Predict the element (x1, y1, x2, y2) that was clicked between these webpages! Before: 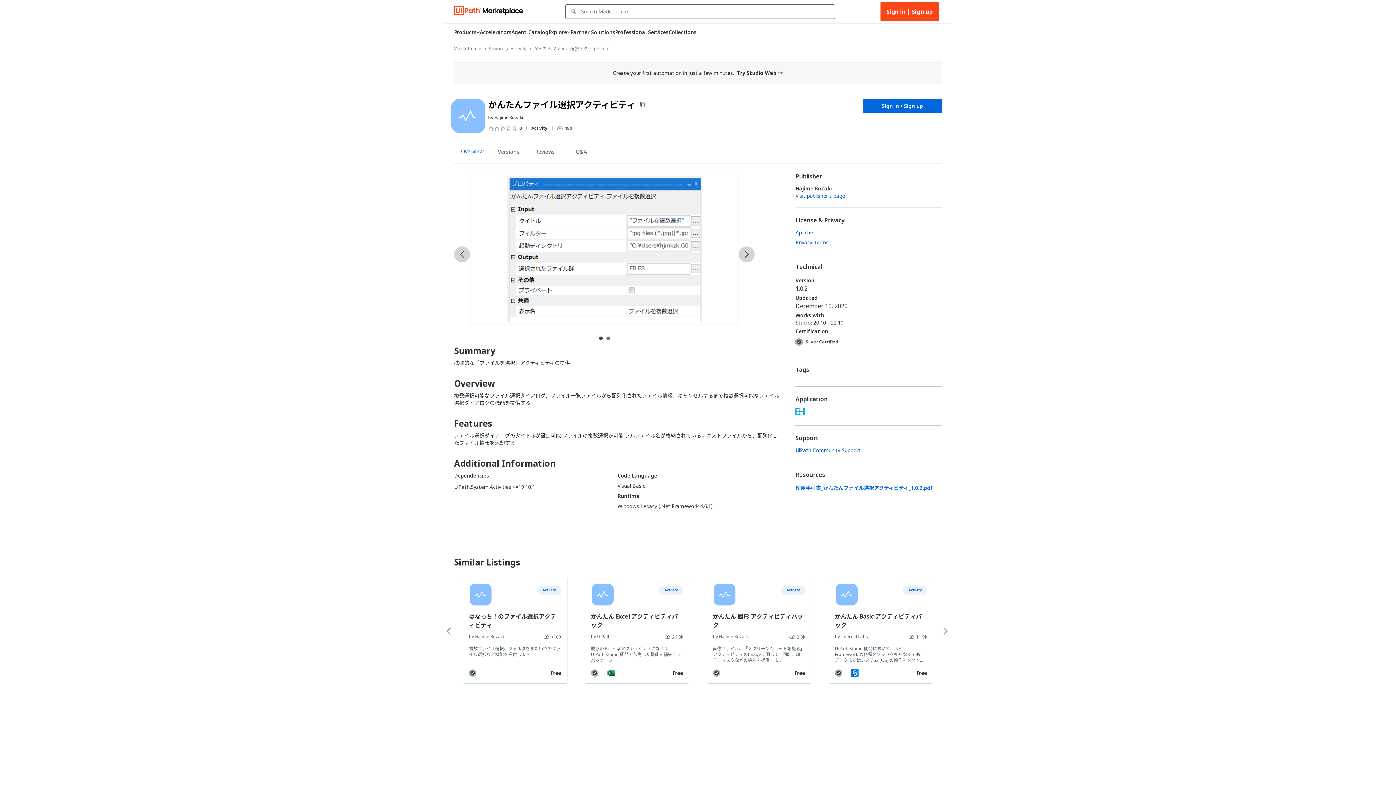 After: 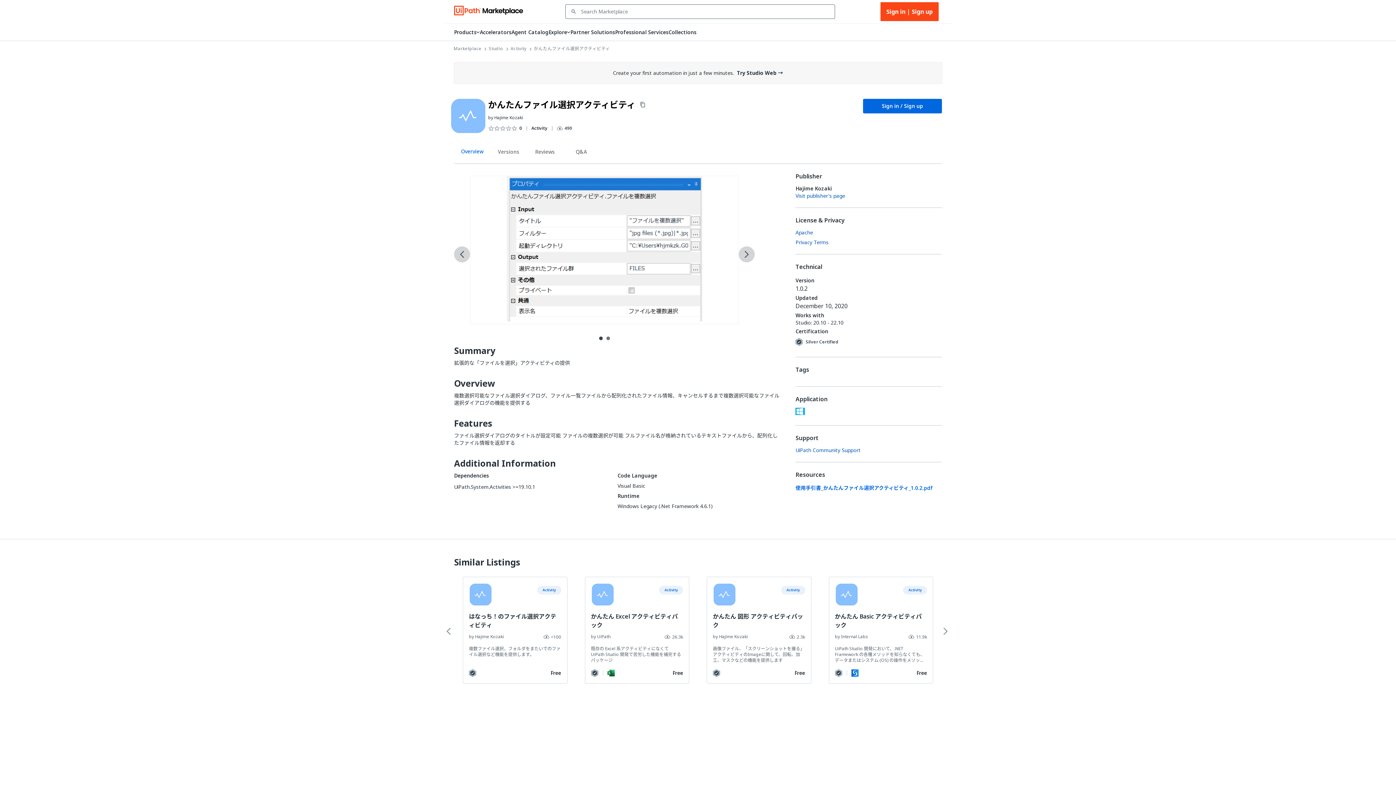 Action: label: 2 bbox: (606, 336, 613, 343)